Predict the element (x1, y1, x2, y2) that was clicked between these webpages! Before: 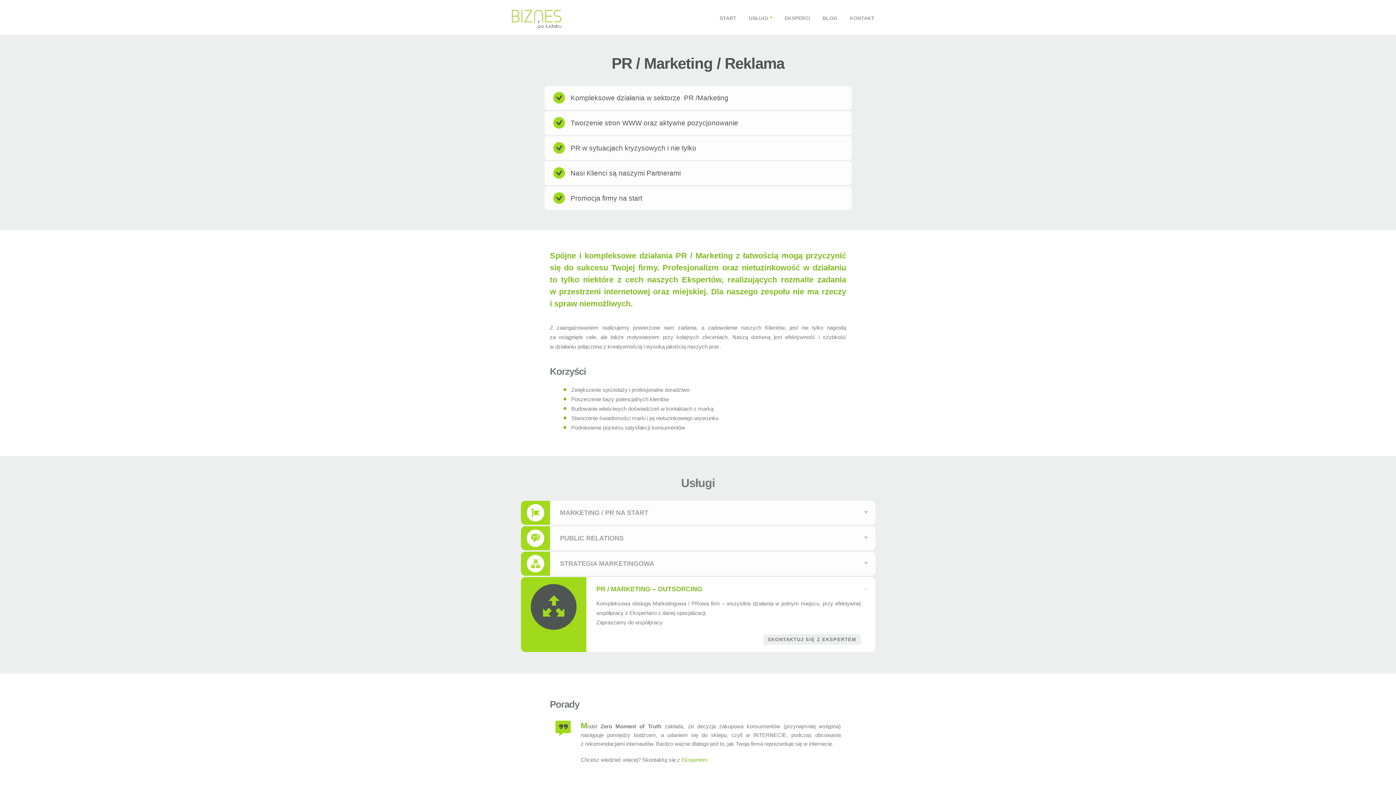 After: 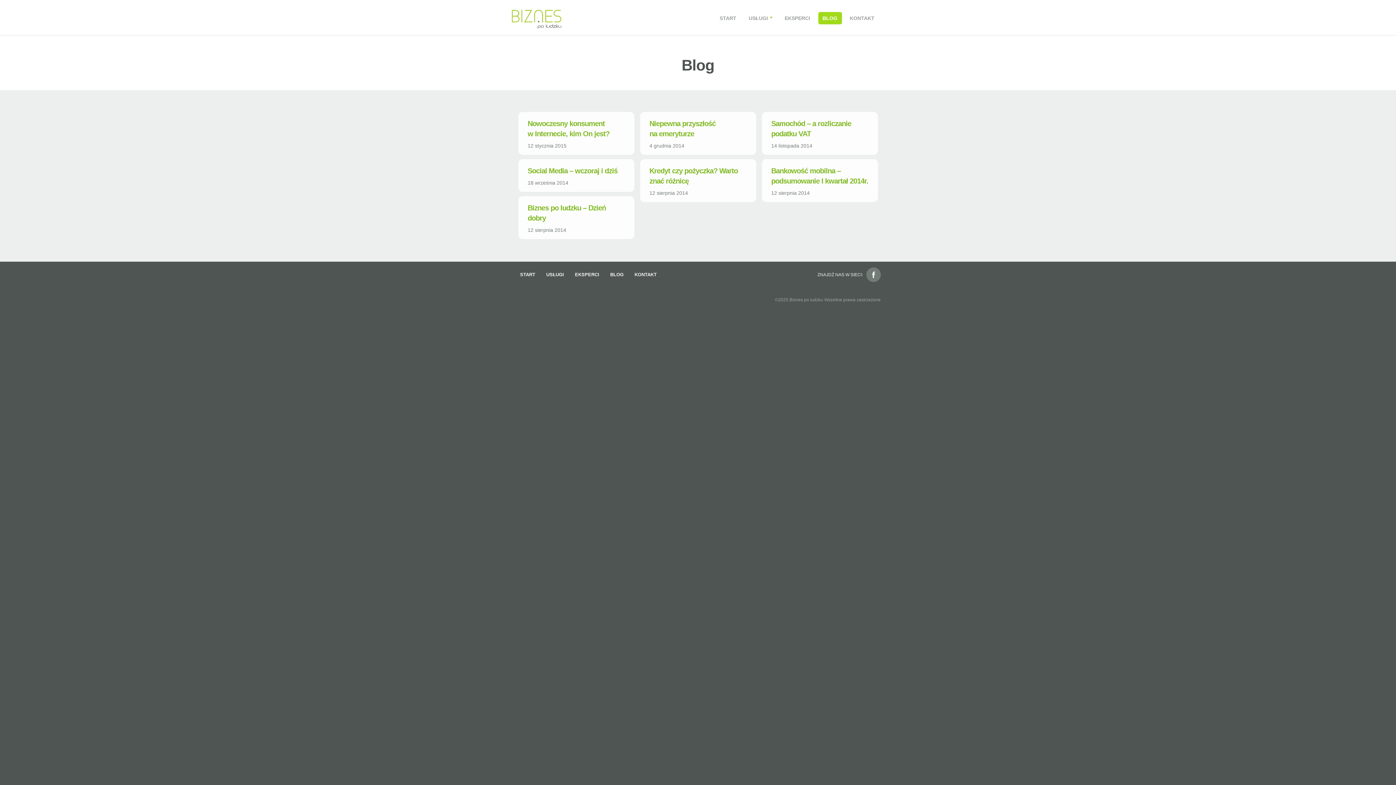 Action: bbox: (818, 12, 842, 24) label: BLOG